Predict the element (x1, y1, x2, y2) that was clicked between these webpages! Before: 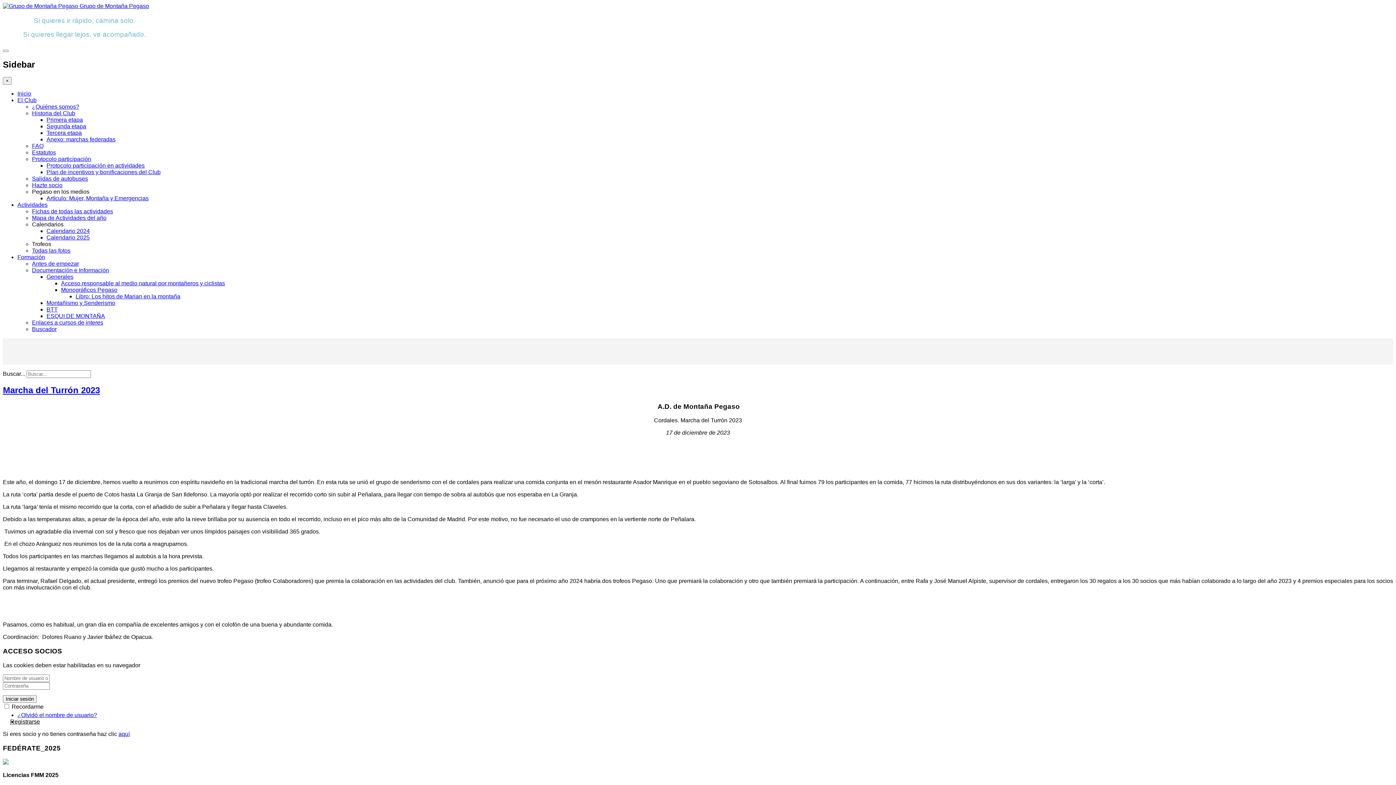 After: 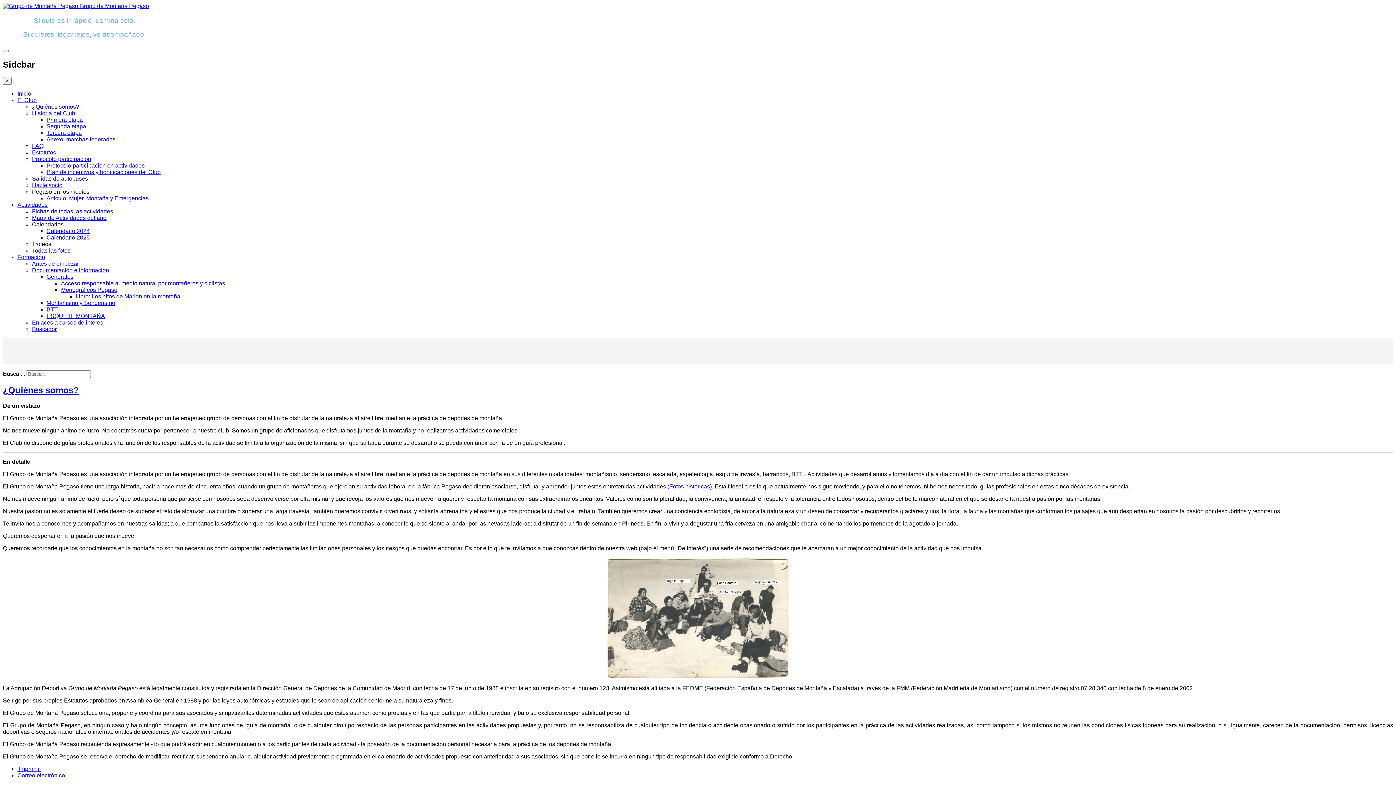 Action: bbox: (32, 103, 79, 109) label: ¿Quiénes somos?